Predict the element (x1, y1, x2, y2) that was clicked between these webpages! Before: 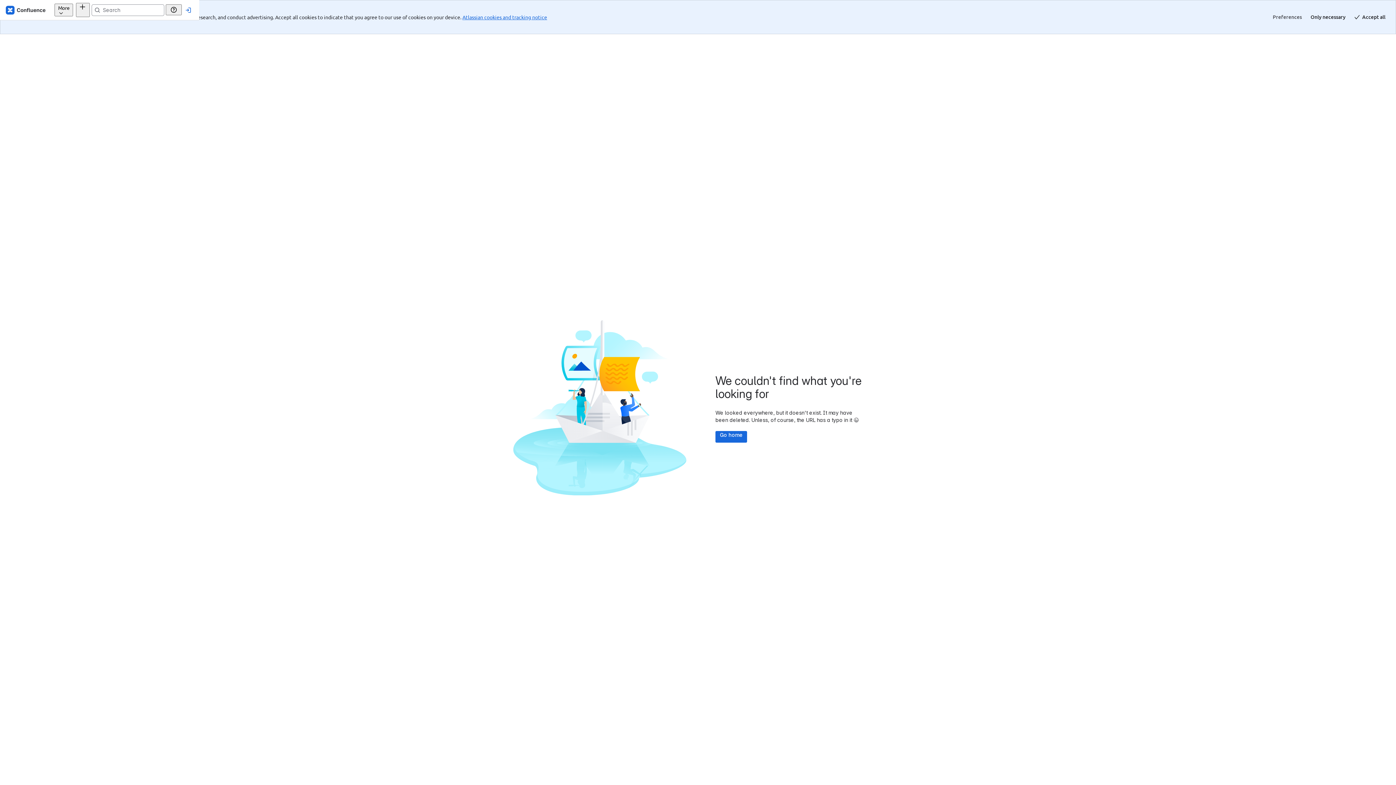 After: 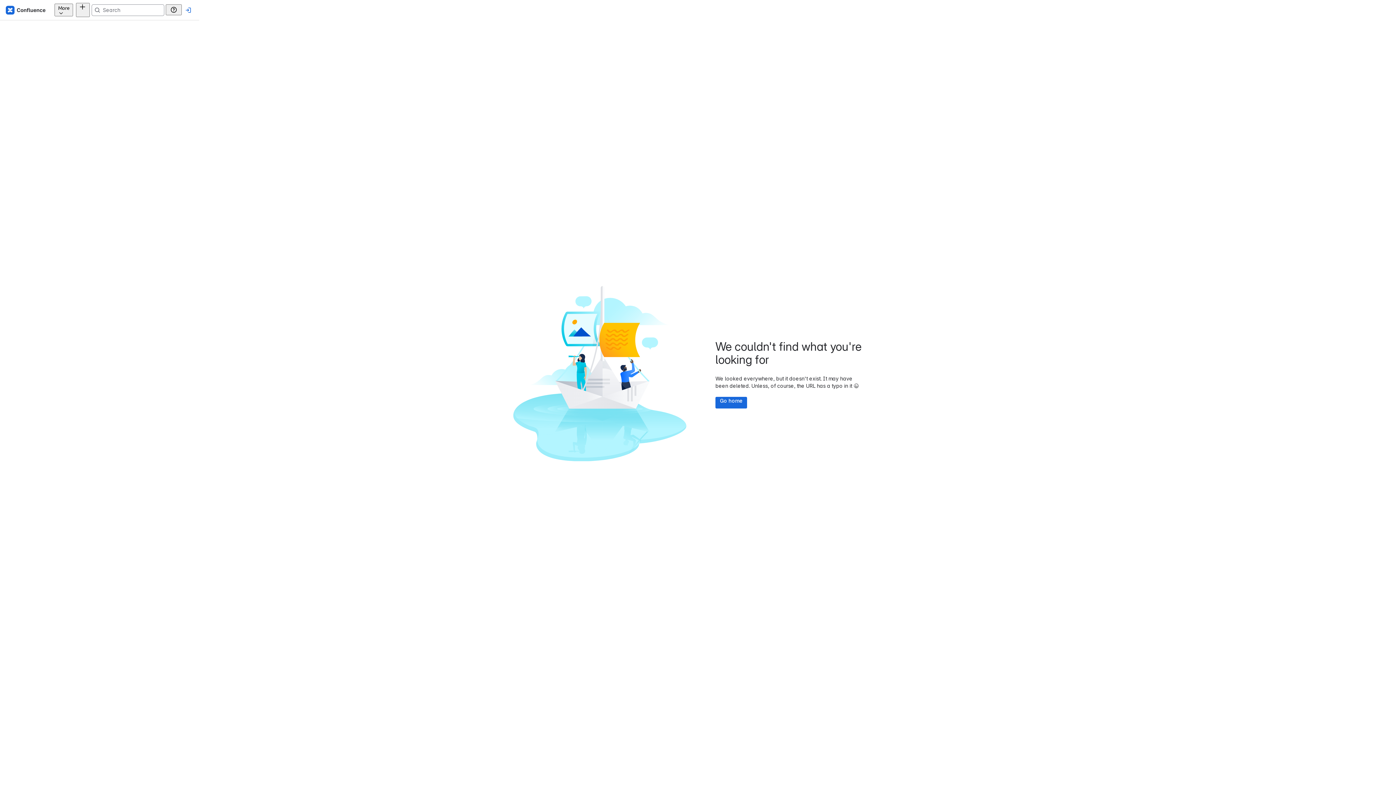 Action: bbox: (1306, 11, 1350, 22) label: Only necessary